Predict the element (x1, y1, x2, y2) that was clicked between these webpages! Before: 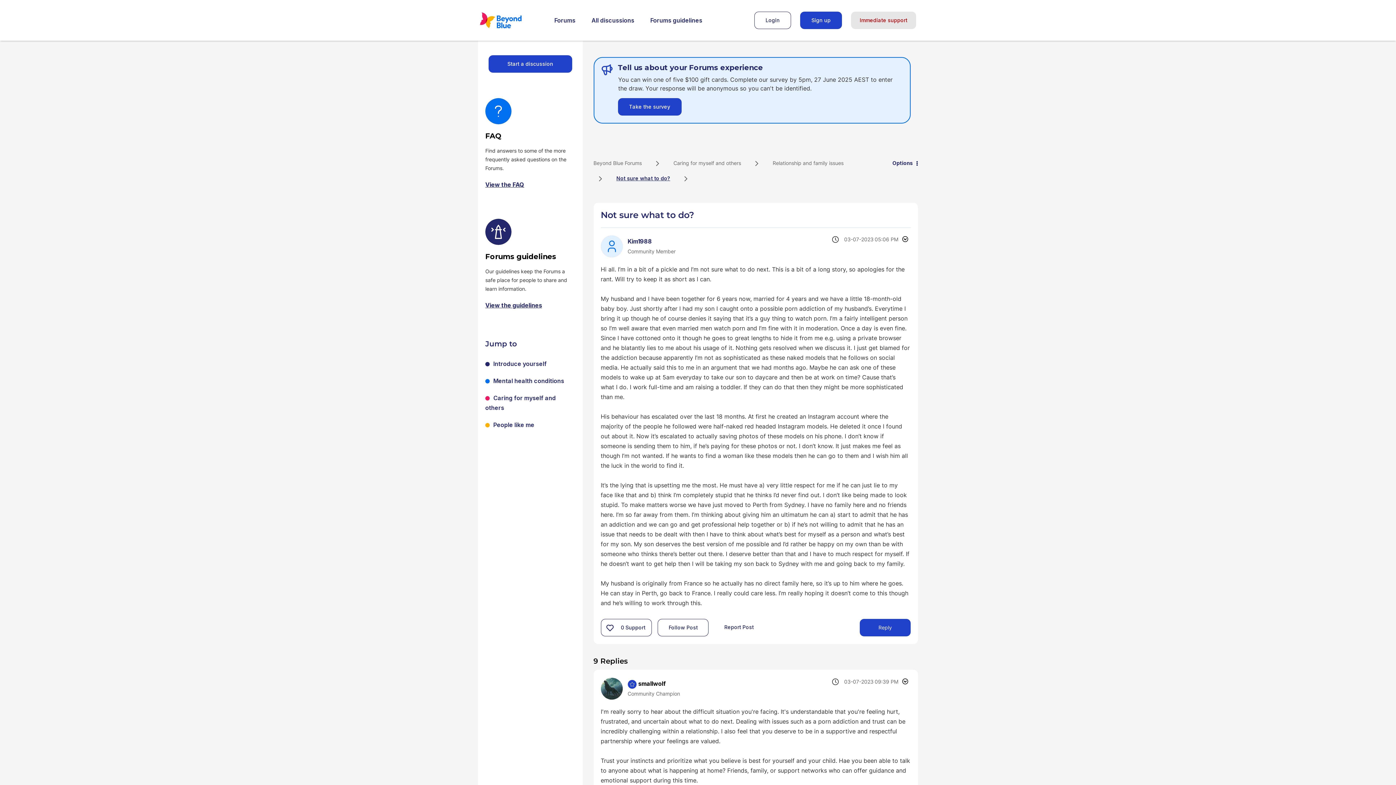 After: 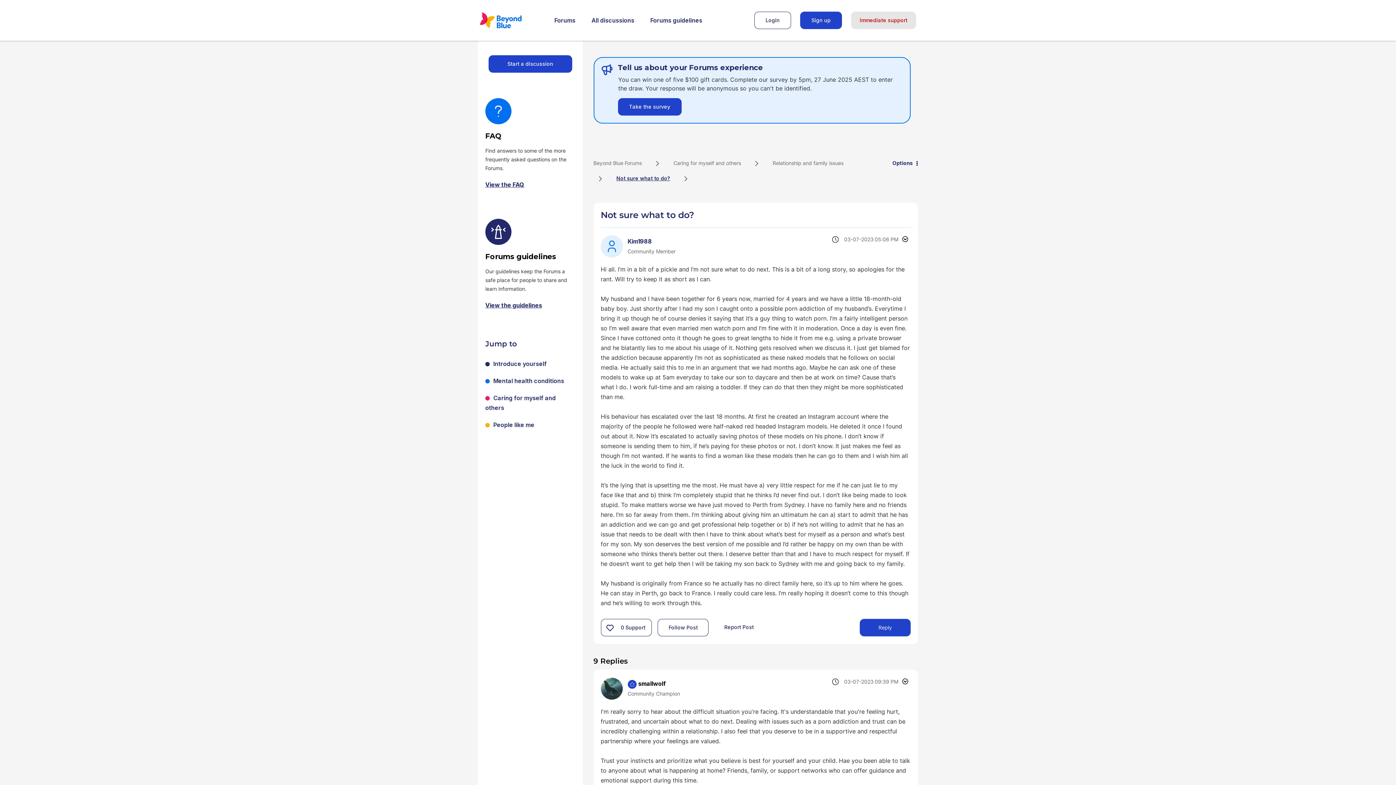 Action: bbox: (474, 7, 547, 33) label: Beyond Blue Website